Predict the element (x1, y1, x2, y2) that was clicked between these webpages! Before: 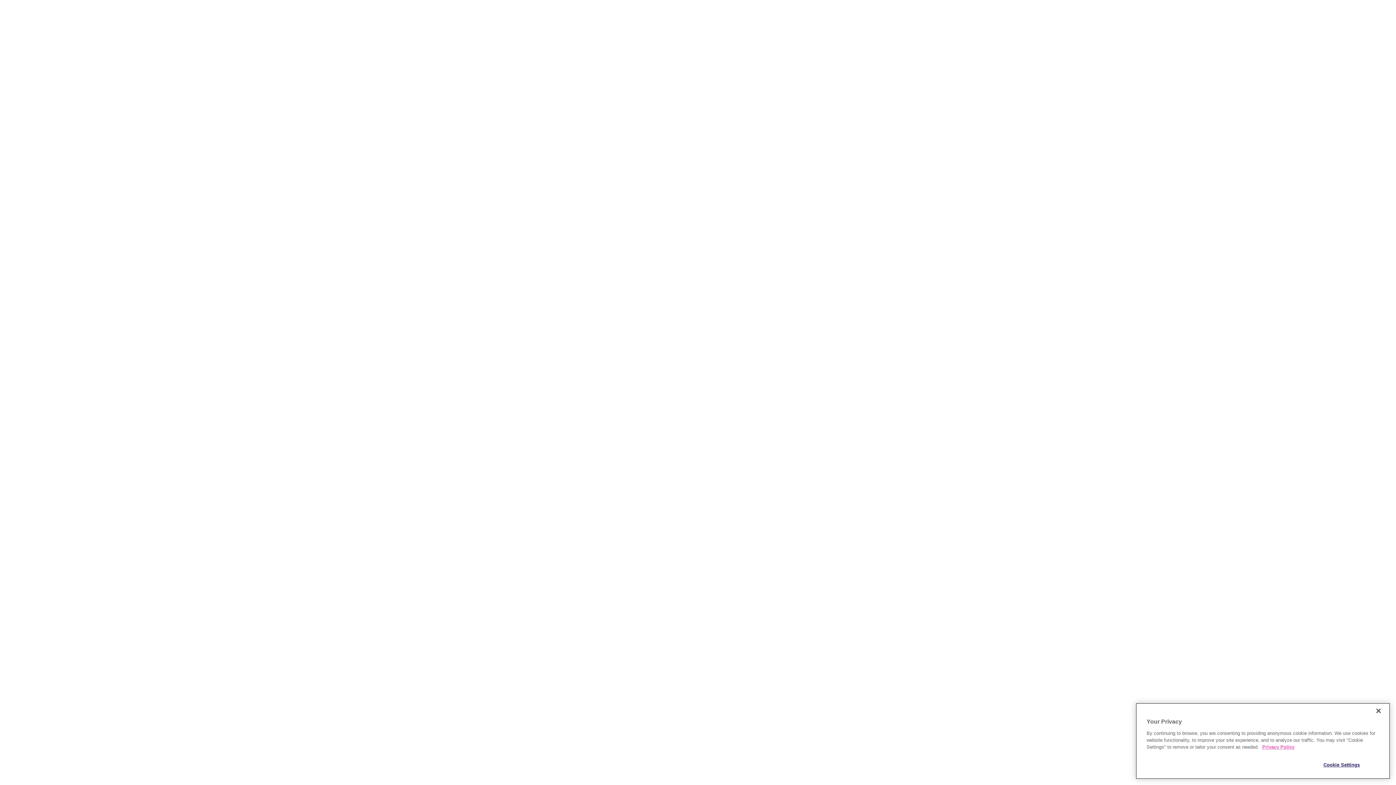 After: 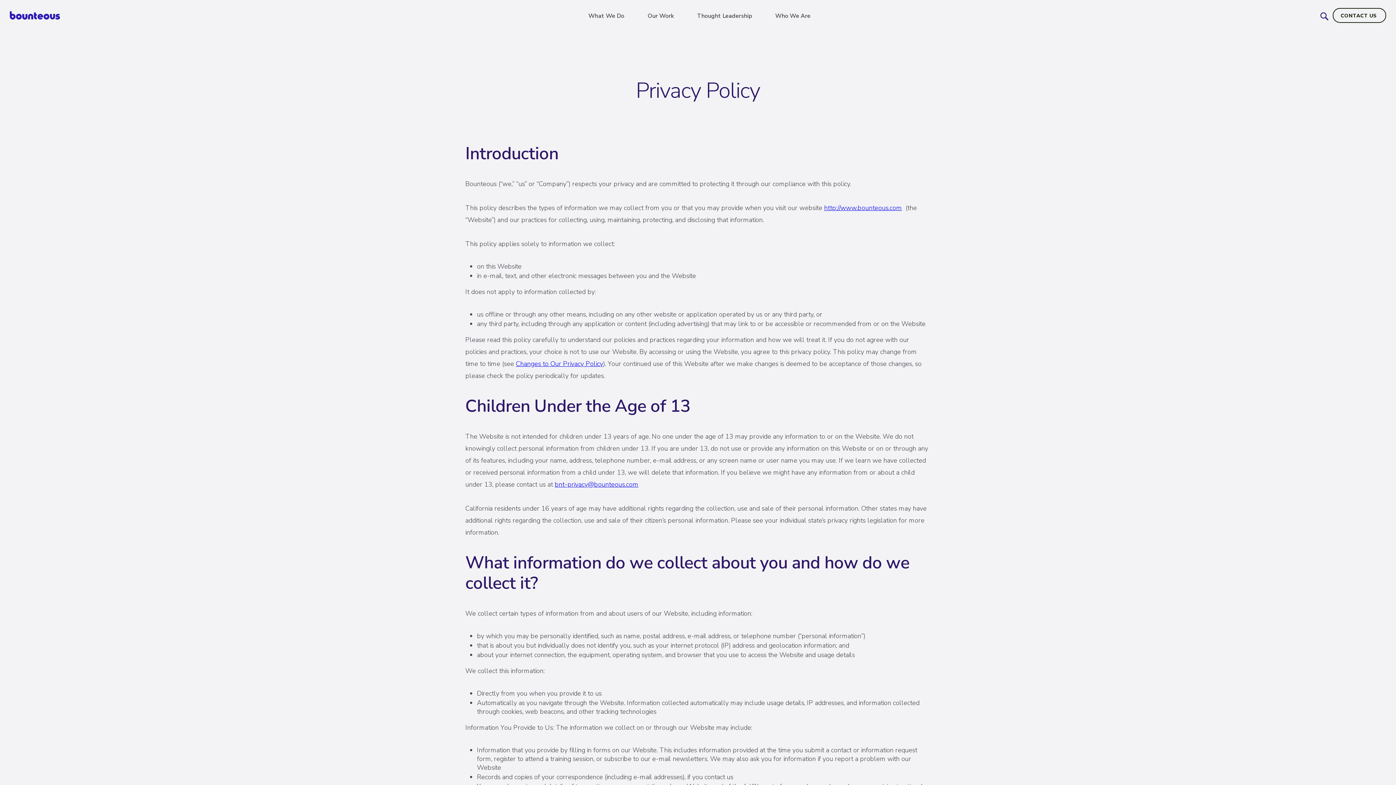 Action: bbox: (1262, 744, 1294, 750) label: More information about your privacy